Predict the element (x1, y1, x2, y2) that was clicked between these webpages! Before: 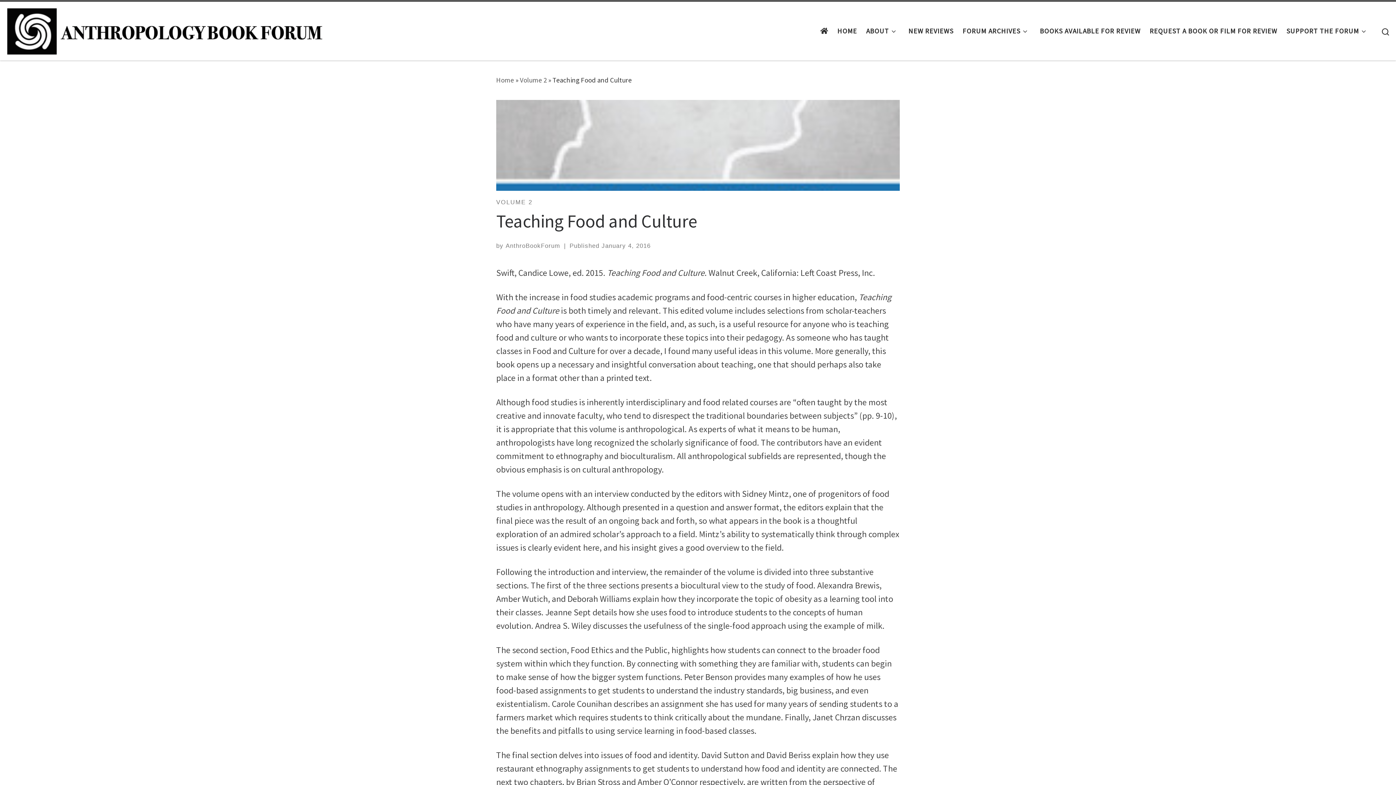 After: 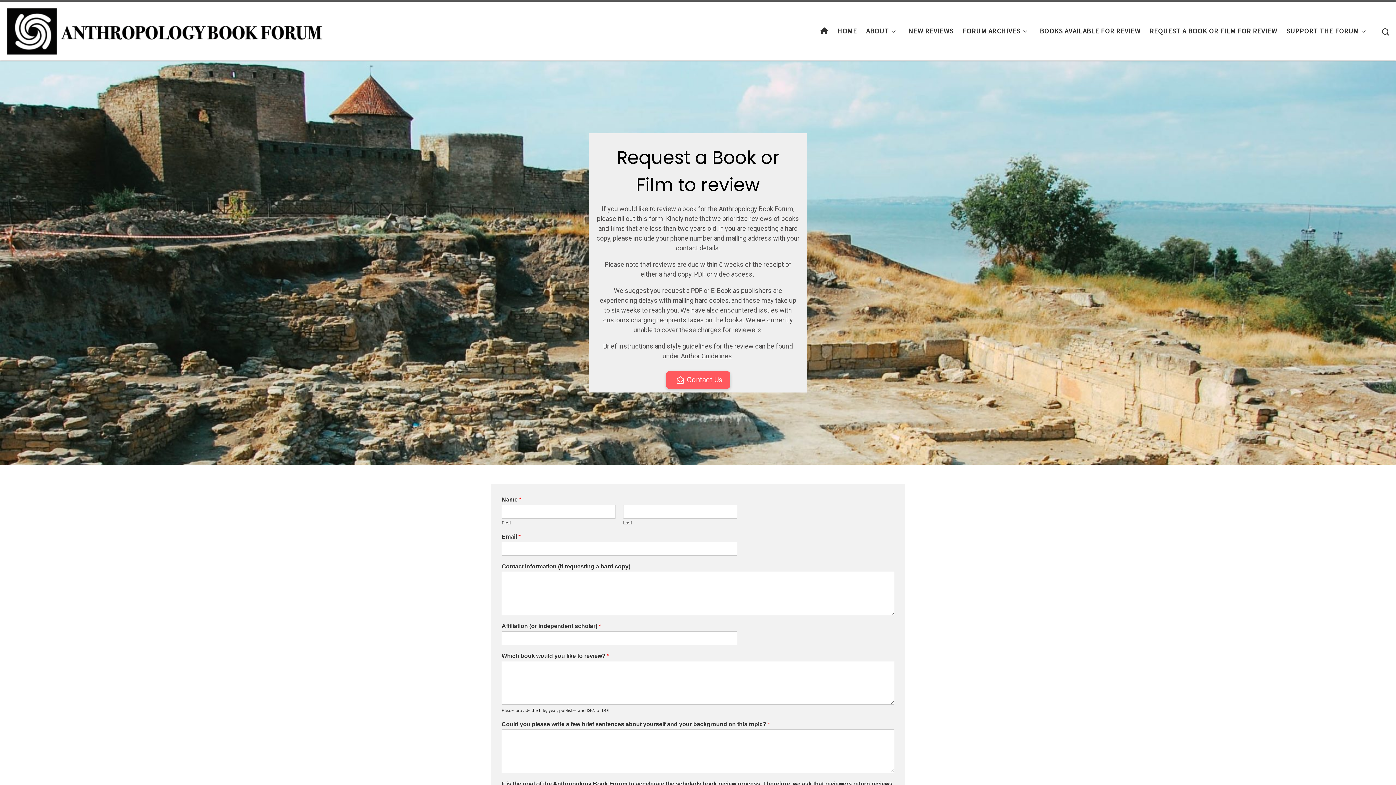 Action: label: REQUEST A BOOK OR FILM FOR REVIEW bbox: (1147, 22, 1279, 40)